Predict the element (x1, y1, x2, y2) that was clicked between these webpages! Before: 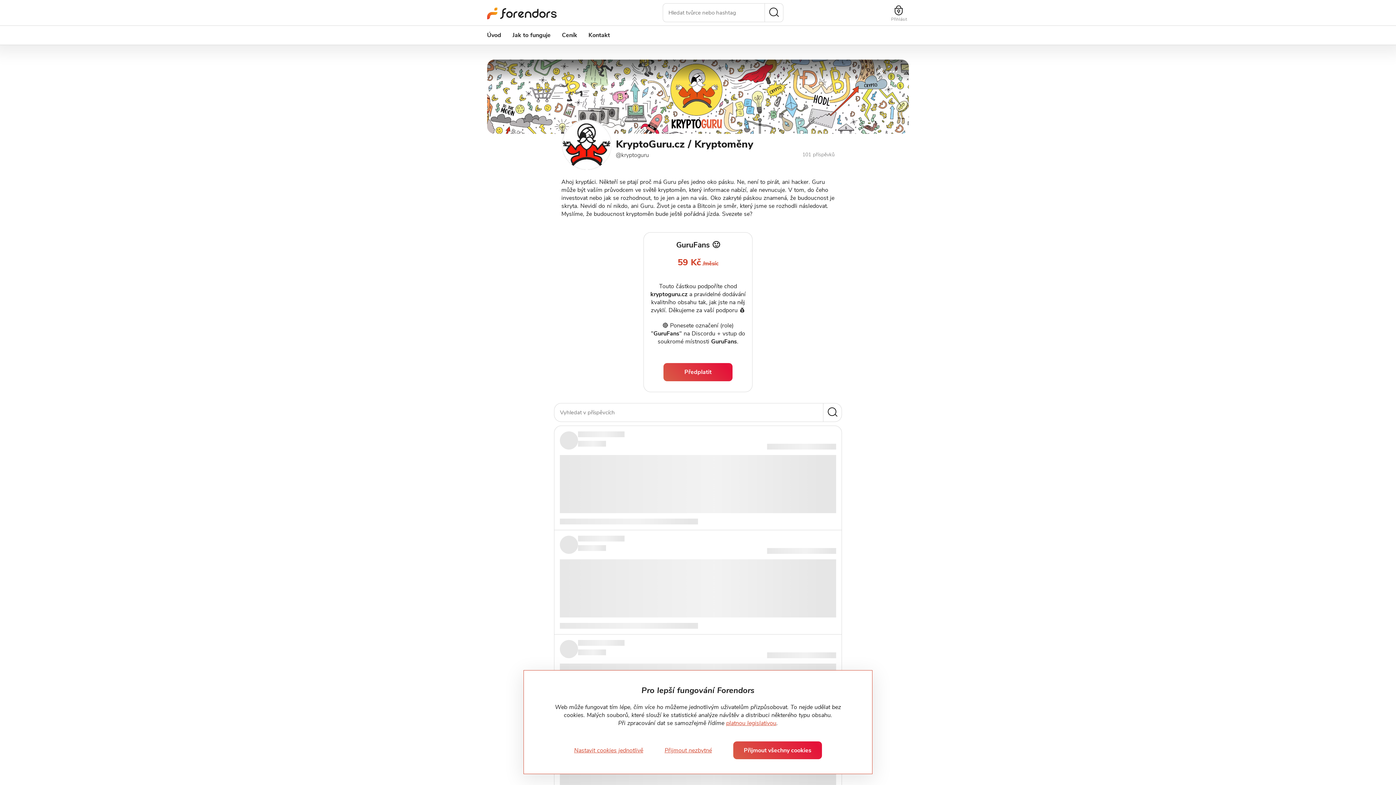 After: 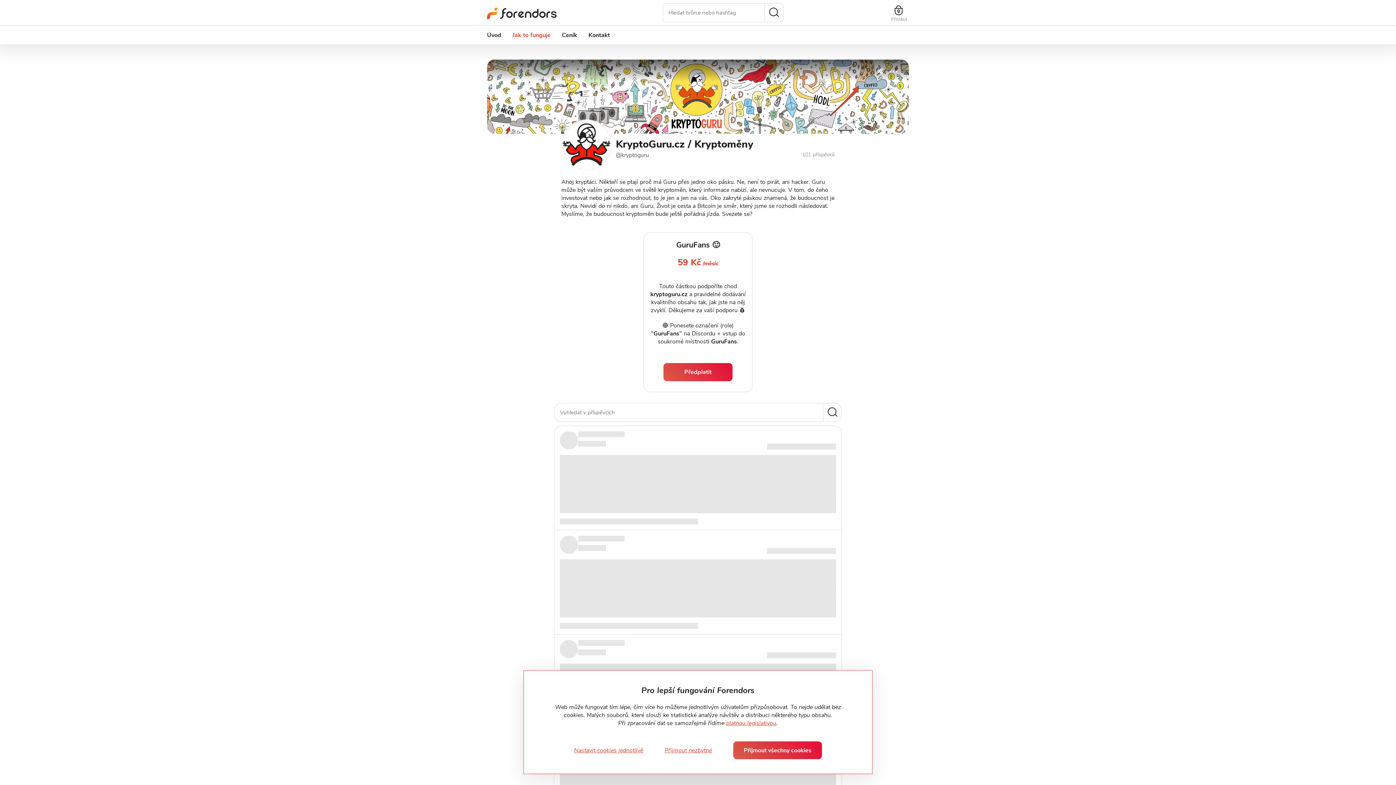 Action: label: Jak to funguje bbox: (512, 31, 550, 39)